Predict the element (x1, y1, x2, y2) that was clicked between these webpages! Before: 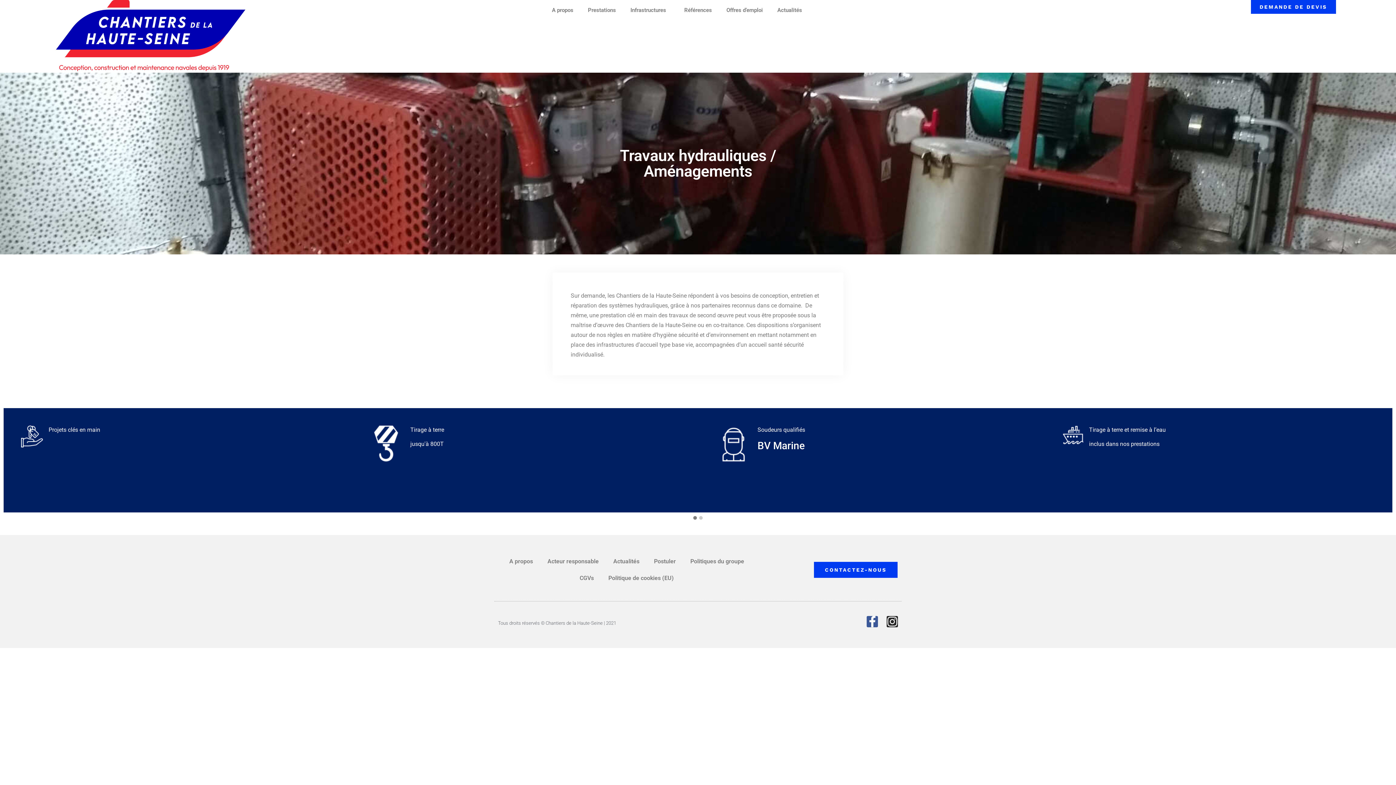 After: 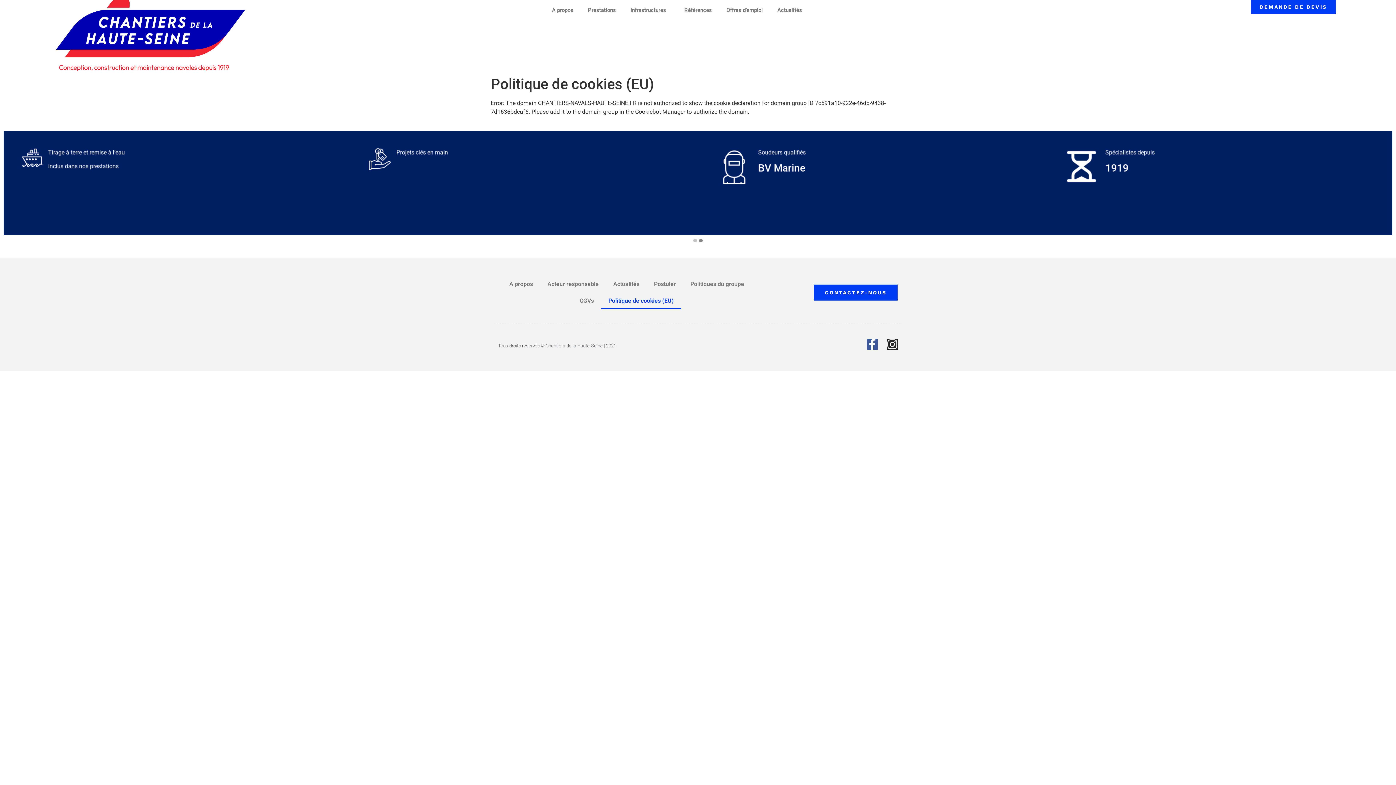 Action: bbox: (601, 570, 681, 587) label: Politique de cookies (EU)